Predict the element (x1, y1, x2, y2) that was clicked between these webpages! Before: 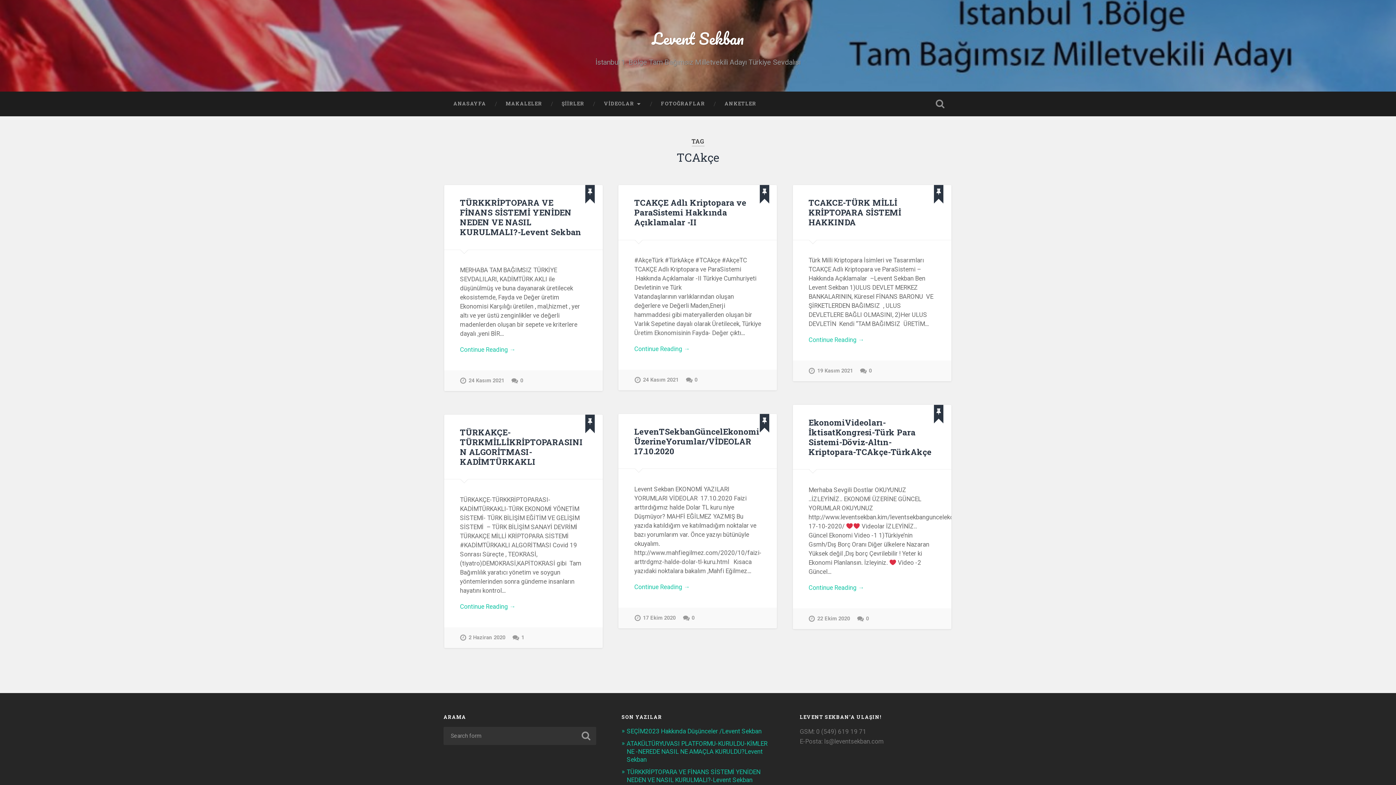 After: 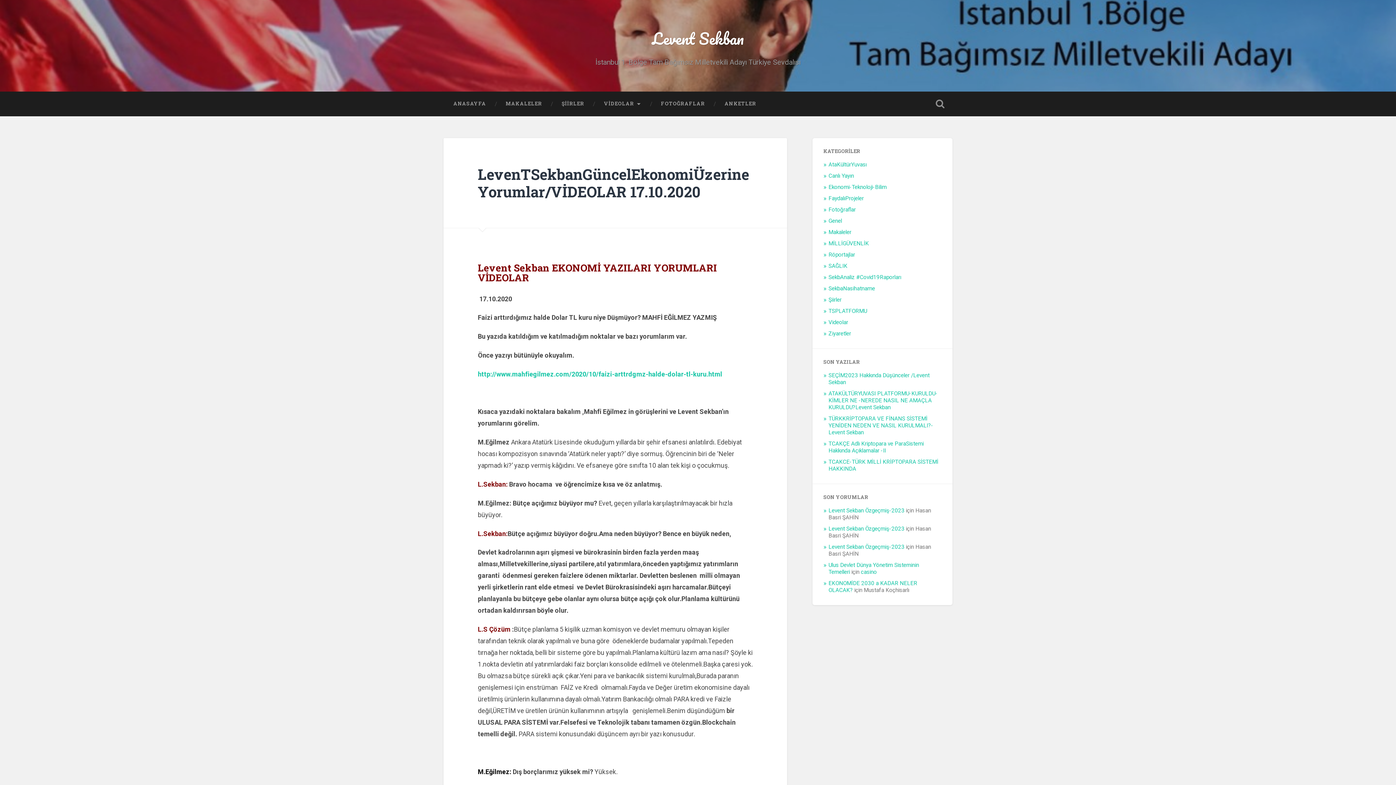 Action: bbox: (634, 607, 675, 628) label: 17 Ekim 2020